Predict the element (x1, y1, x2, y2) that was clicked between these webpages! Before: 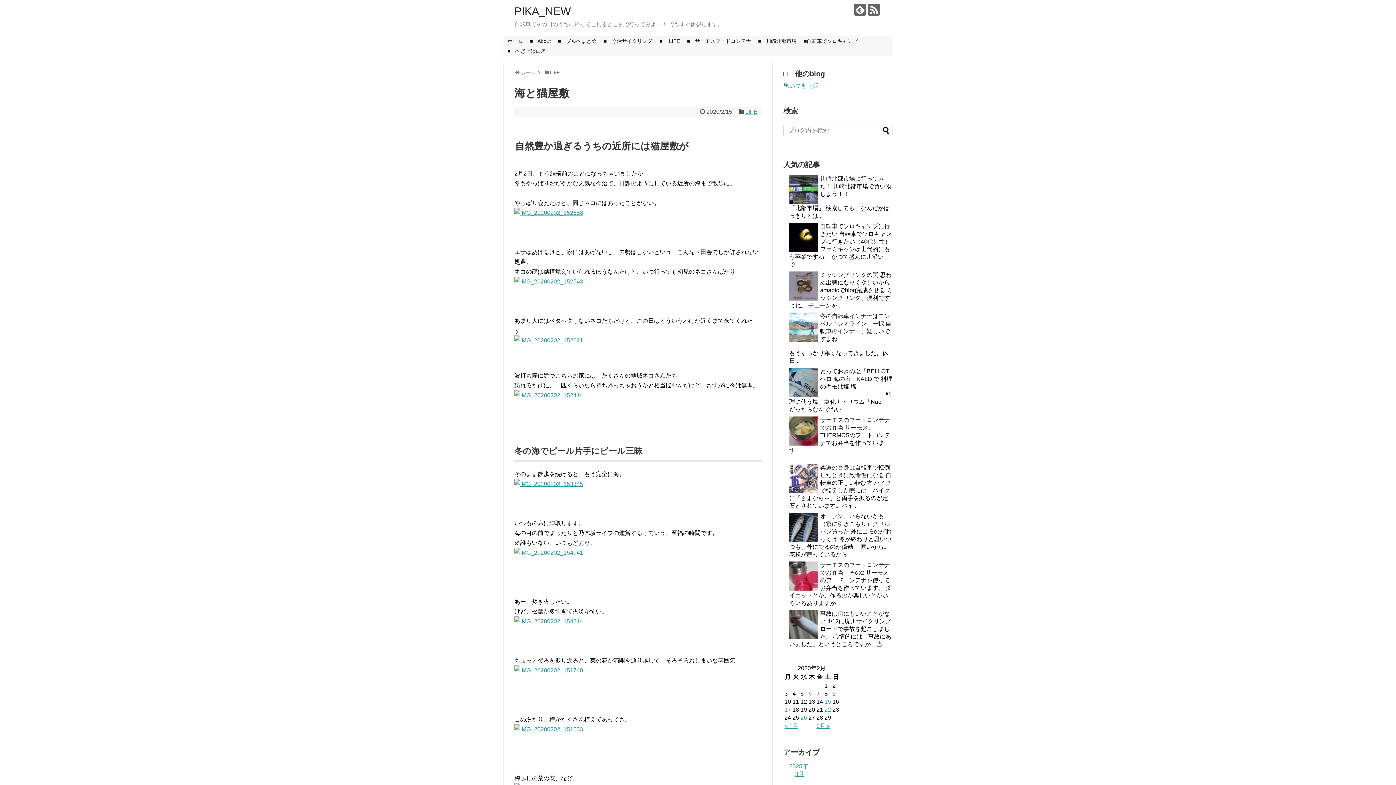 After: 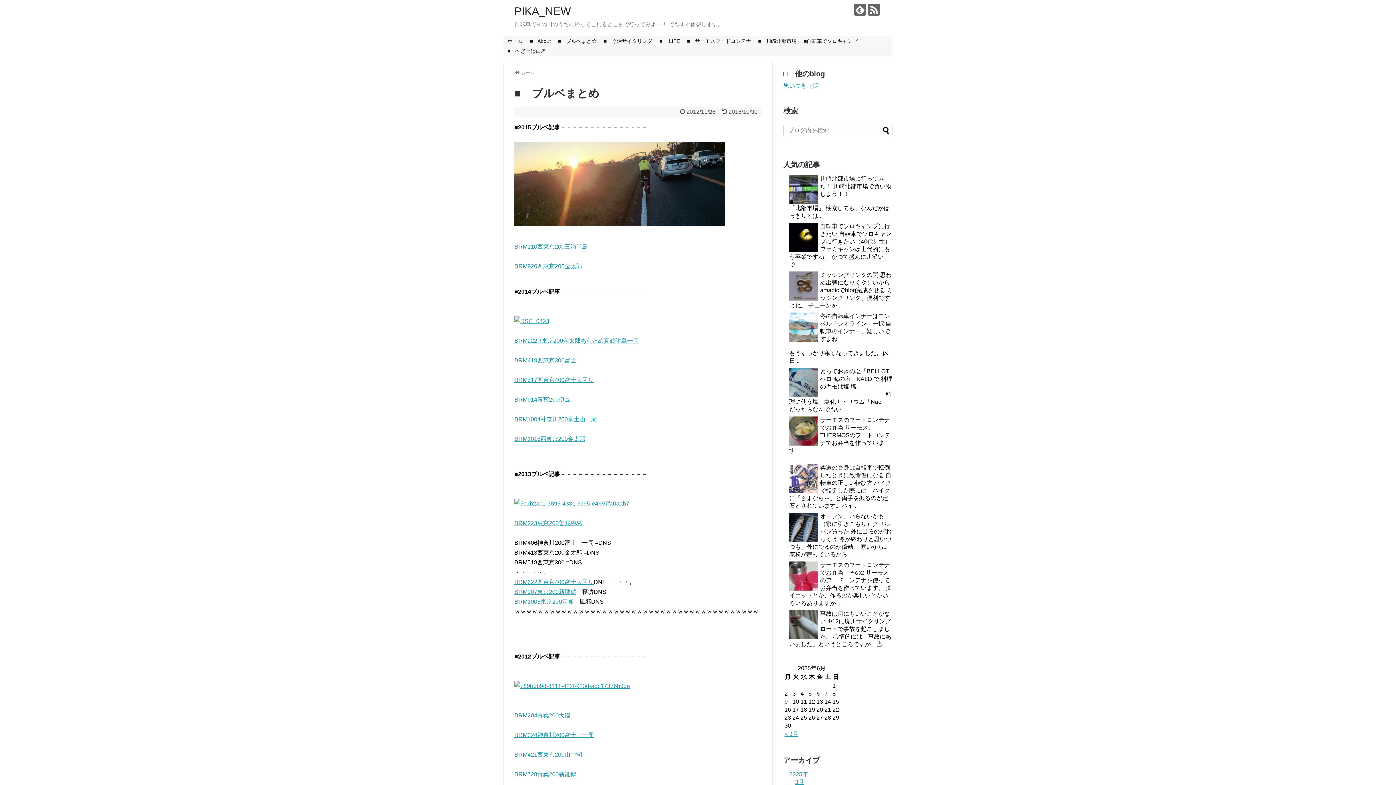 Action: label: ■　ブルベまとめ bbox: (554, 36, 600, 46)